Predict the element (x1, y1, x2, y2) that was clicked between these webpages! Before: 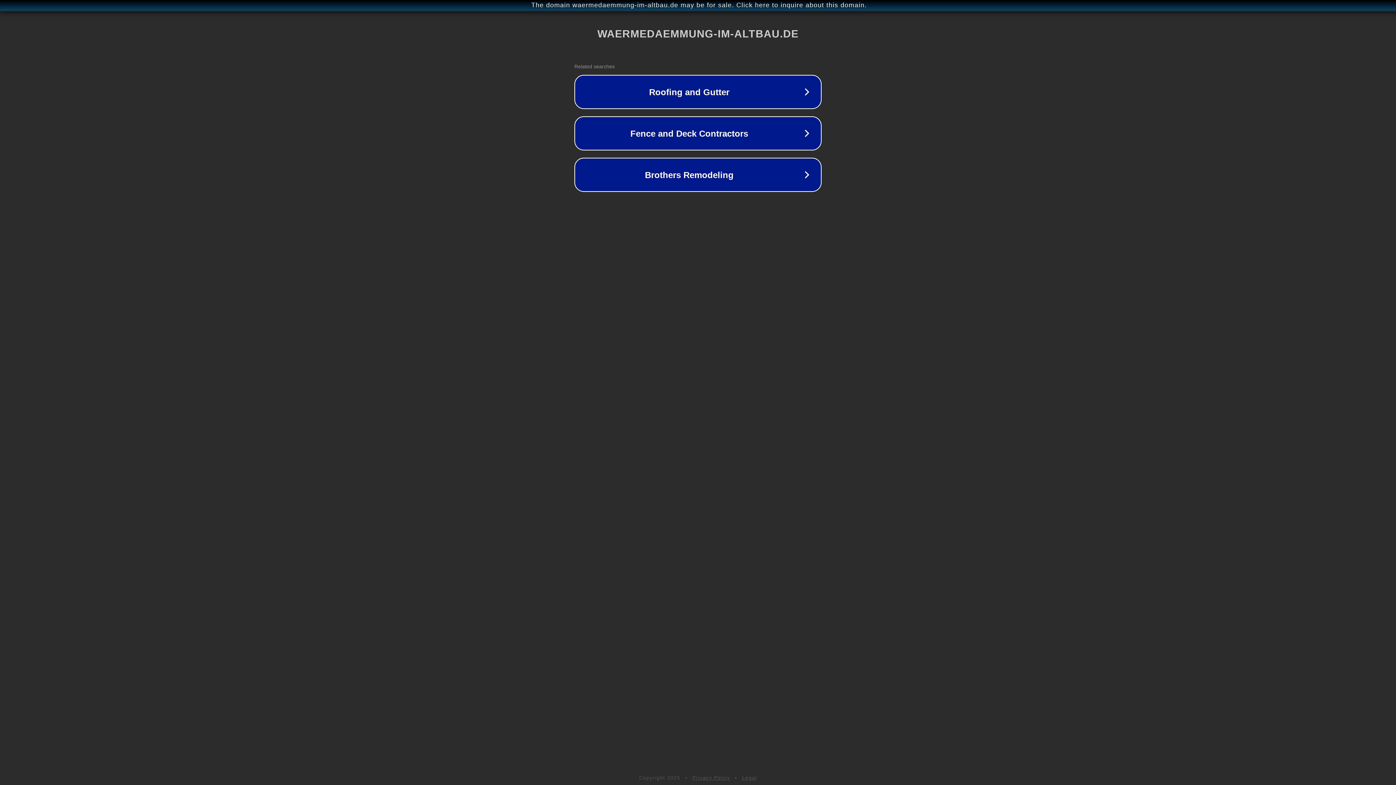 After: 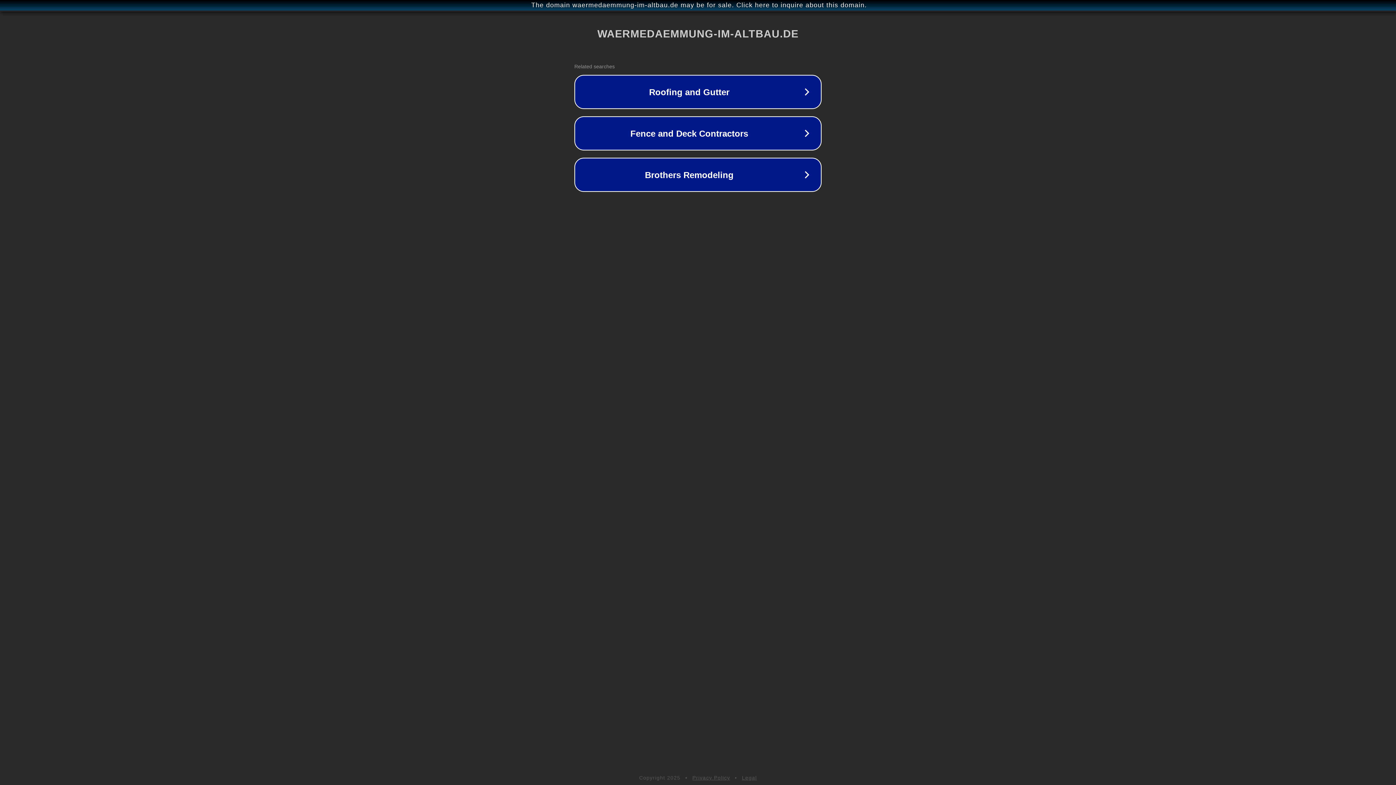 Action: bbox: (692, 775, 730, 781) label: Privacy Policy